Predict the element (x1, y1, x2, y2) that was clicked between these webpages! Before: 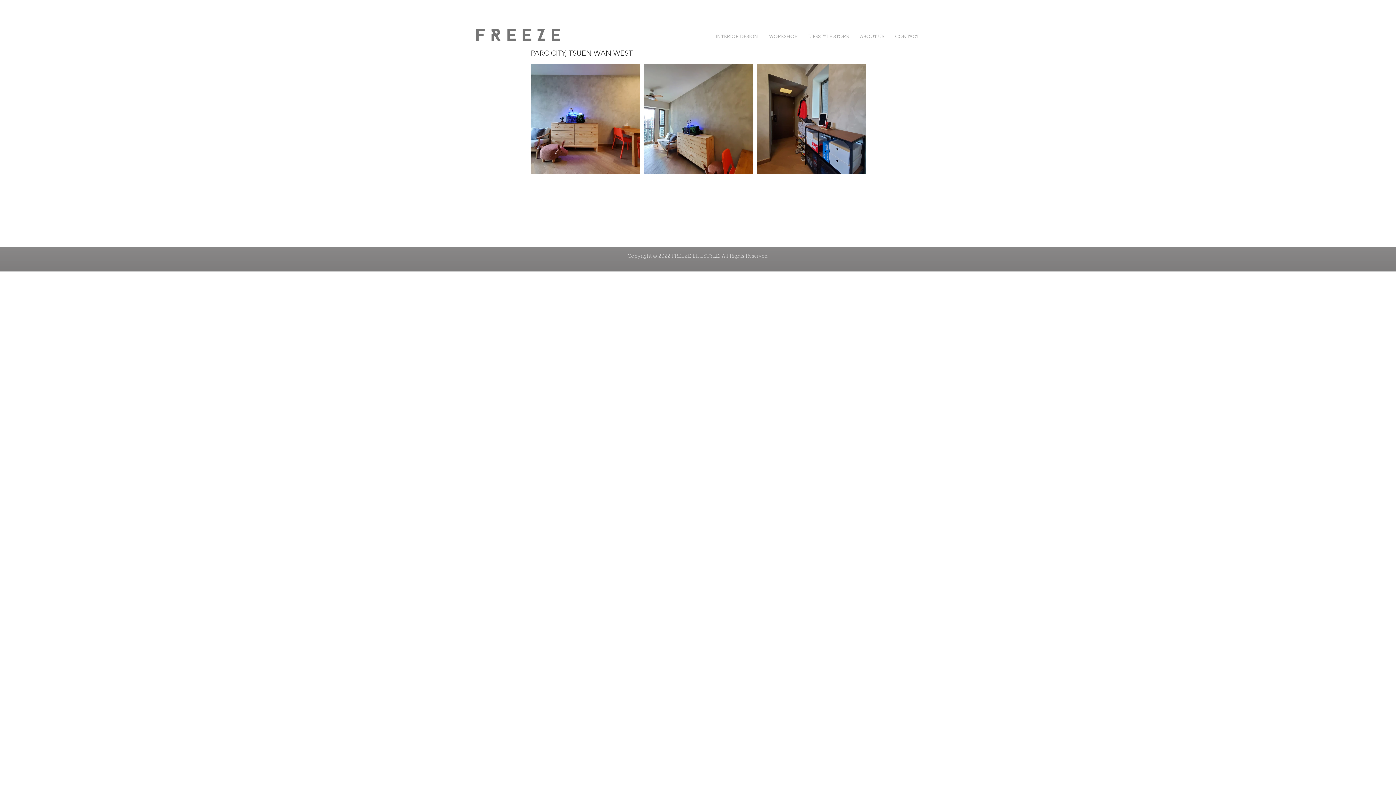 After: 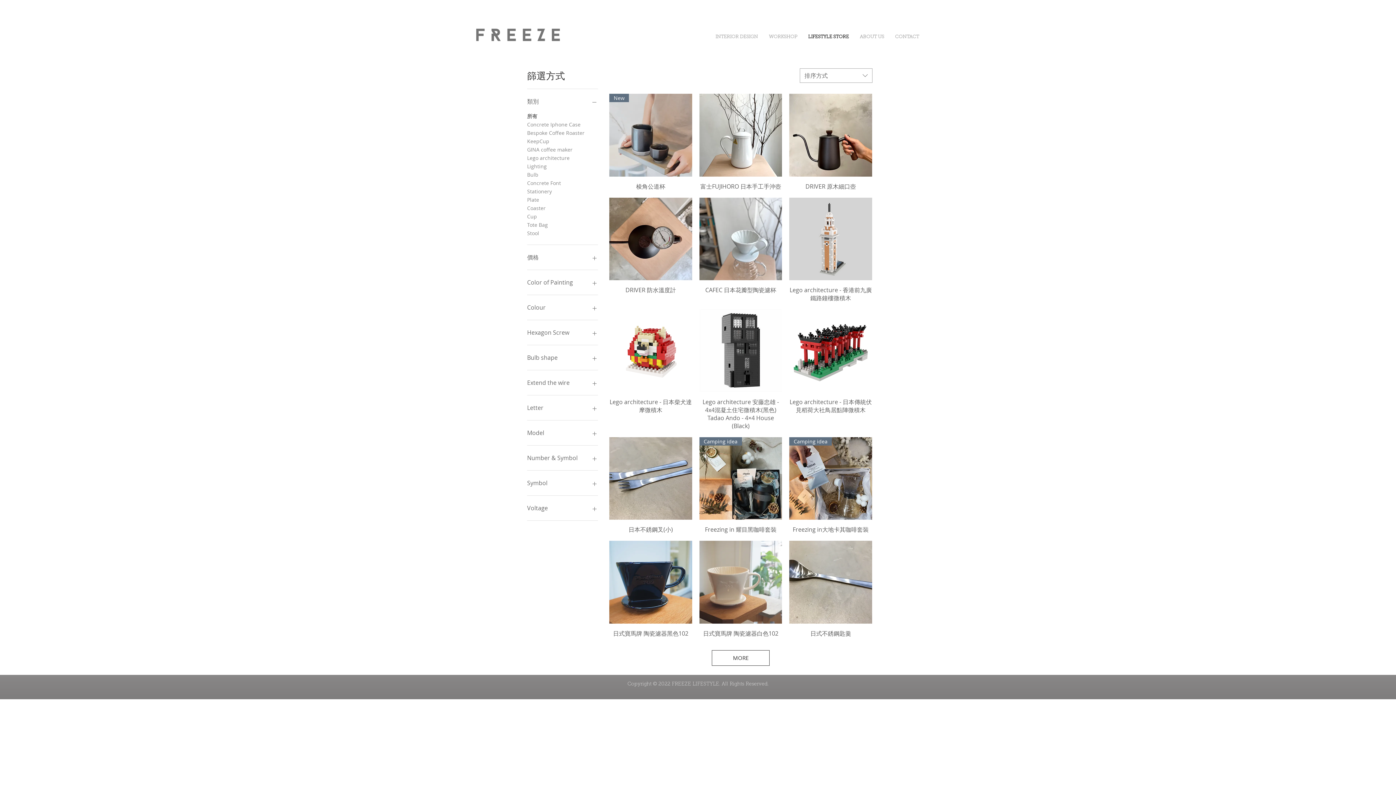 Action: label: LIFESTYLE STORE bbox: (802, 28, 854, 45)